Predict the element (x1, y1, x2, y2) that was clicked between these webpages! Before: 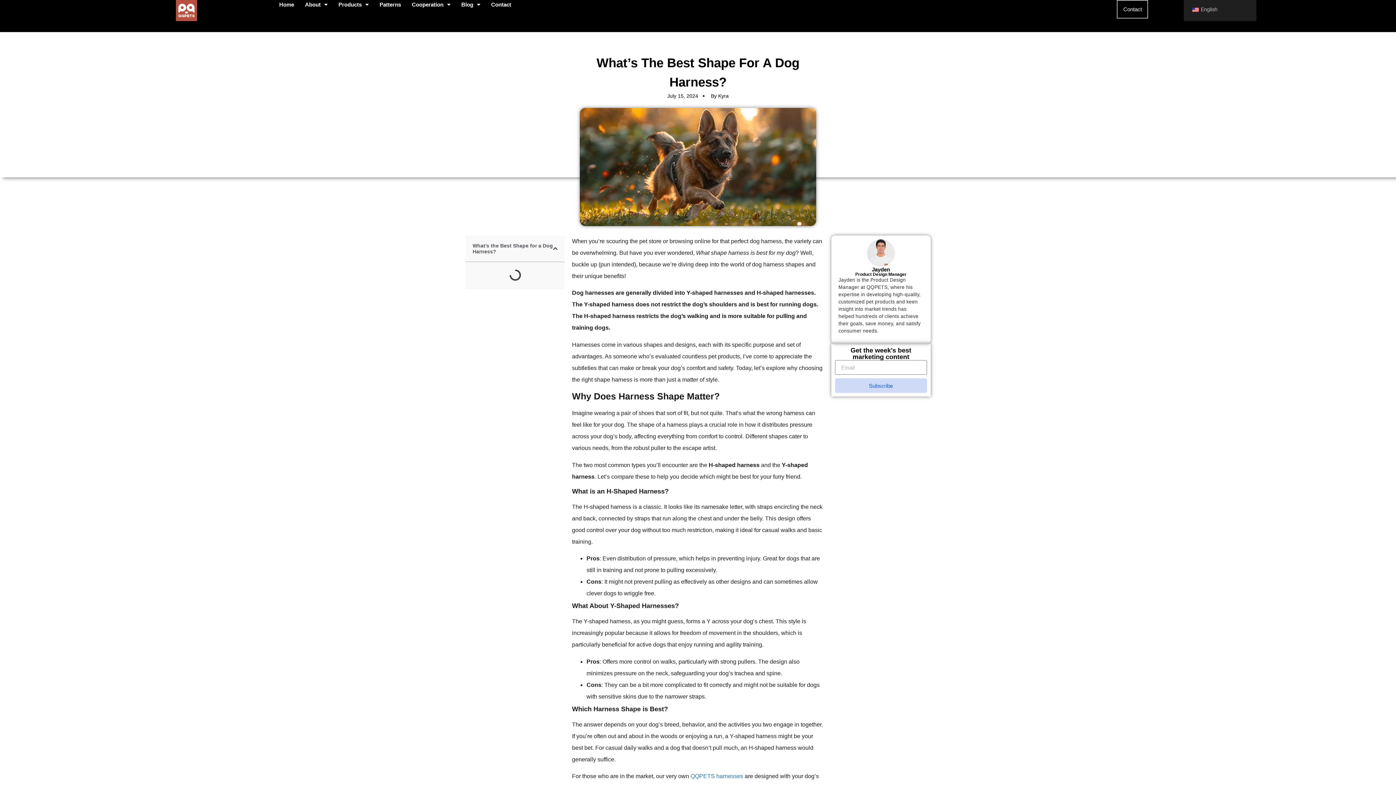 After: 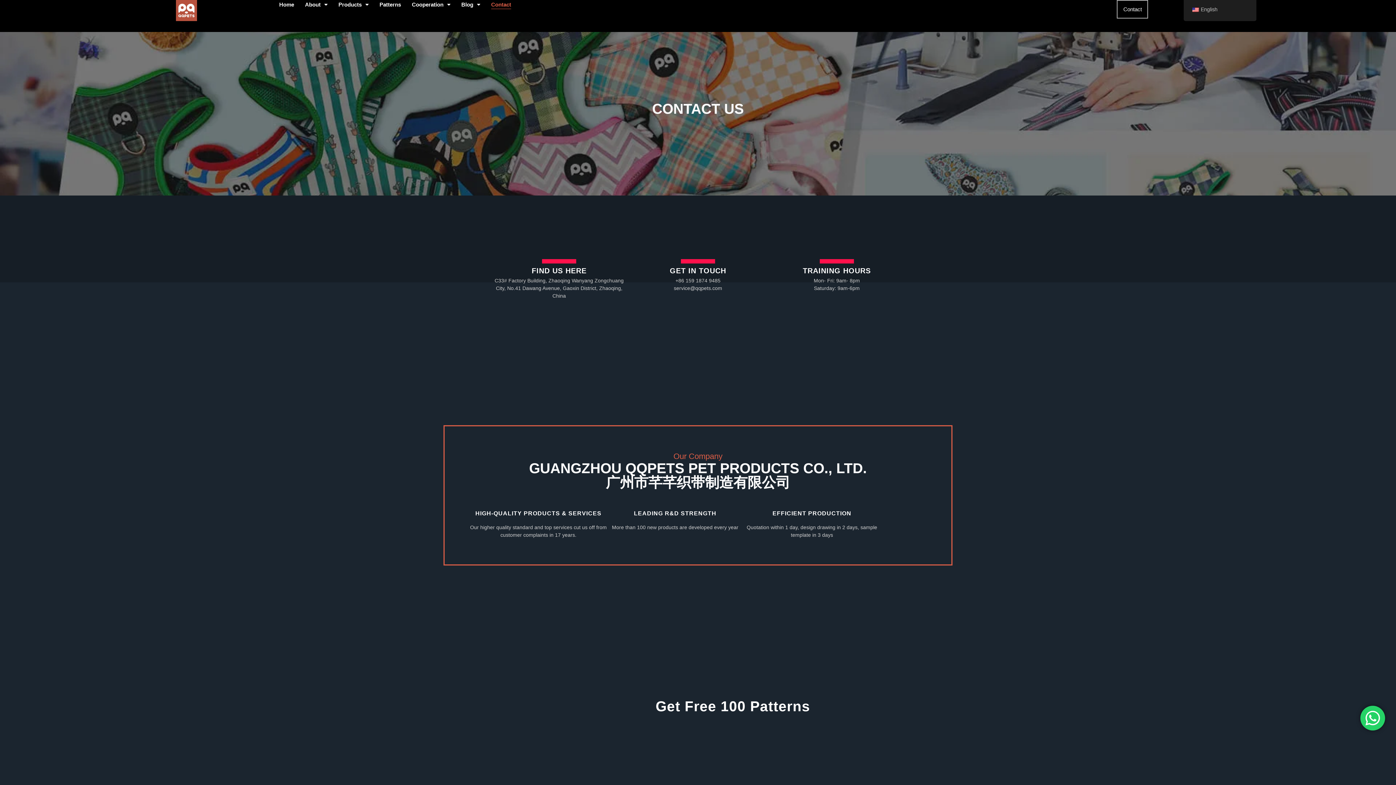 Action: bbox: (491, 0, 511, 9) label: Contact